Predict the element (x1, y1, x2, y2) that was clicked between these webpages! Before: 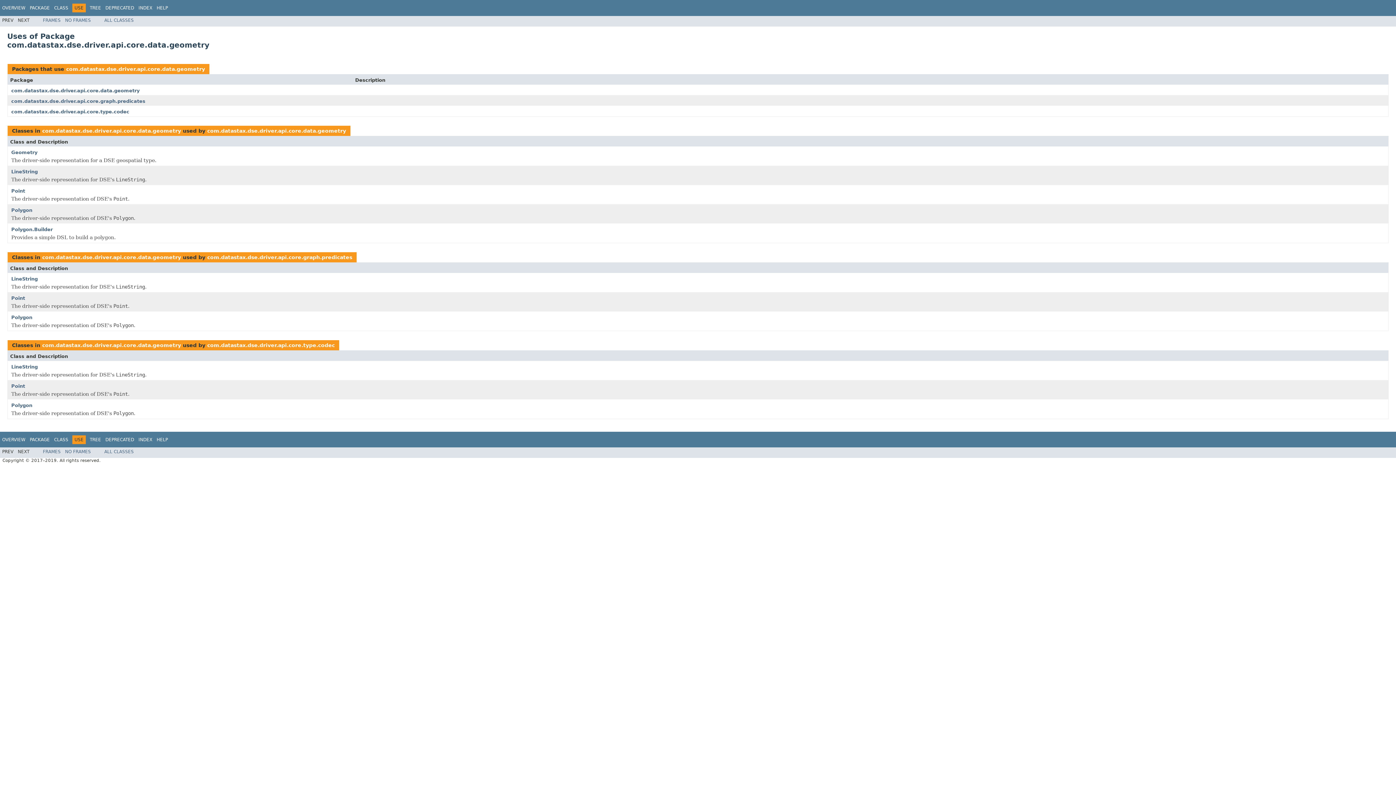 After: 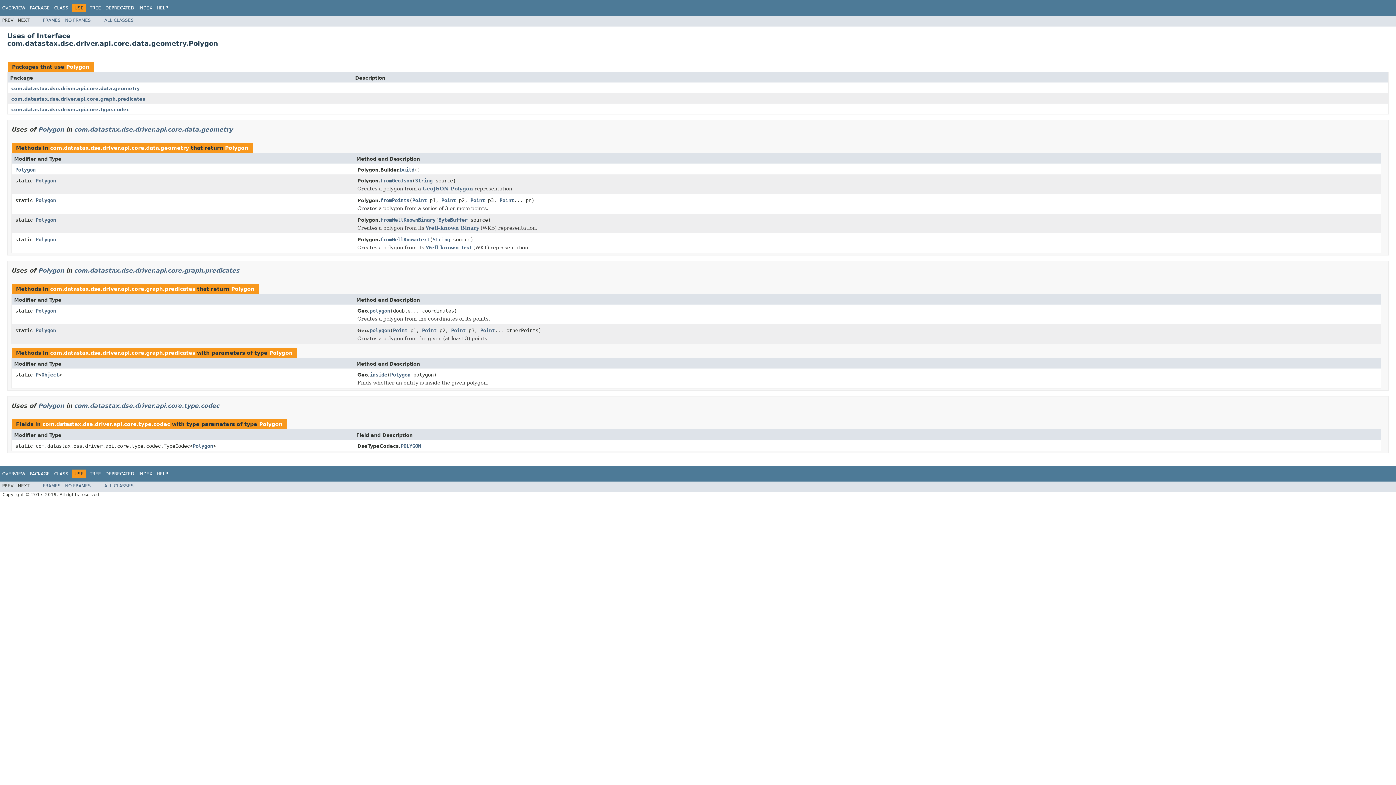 Action: label: Polygon bbox: (11, 207, 32, 212)